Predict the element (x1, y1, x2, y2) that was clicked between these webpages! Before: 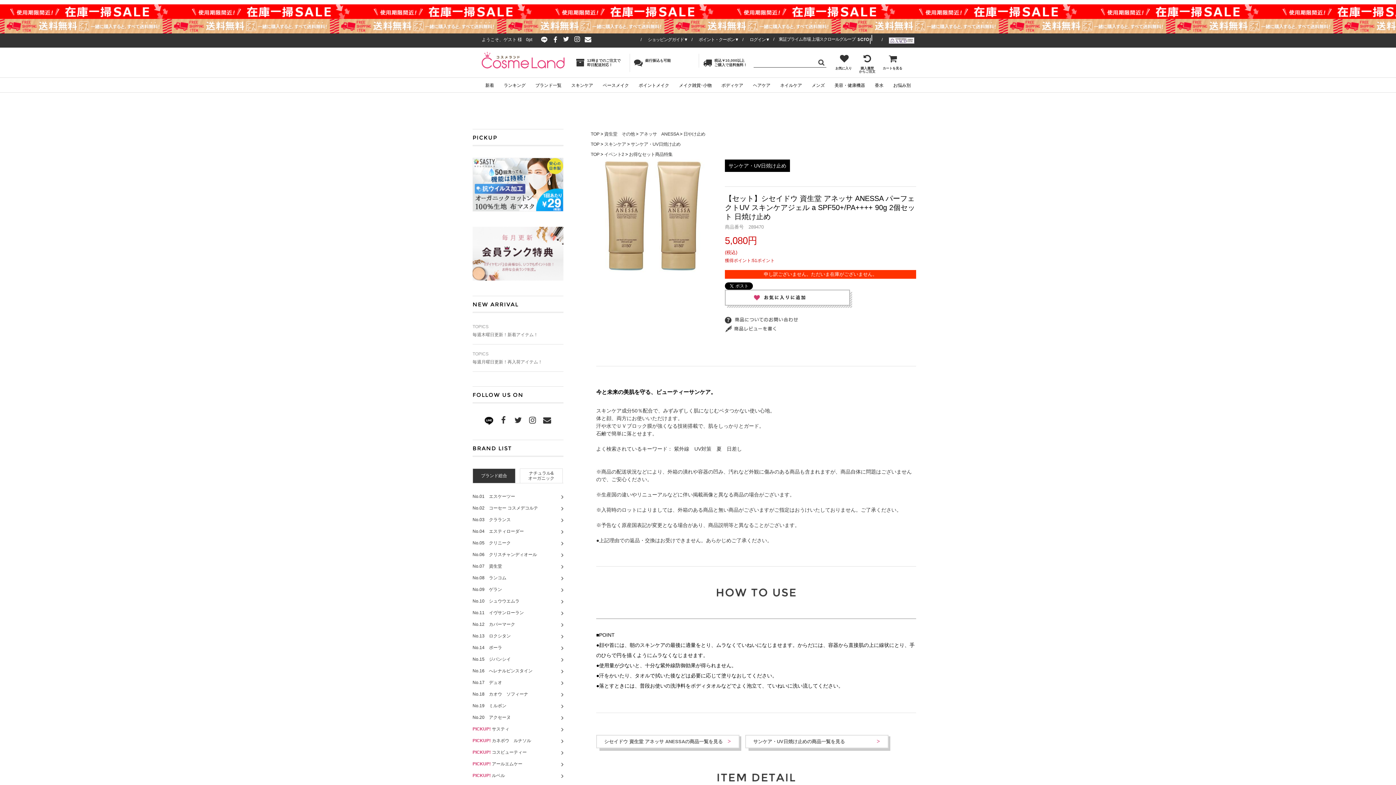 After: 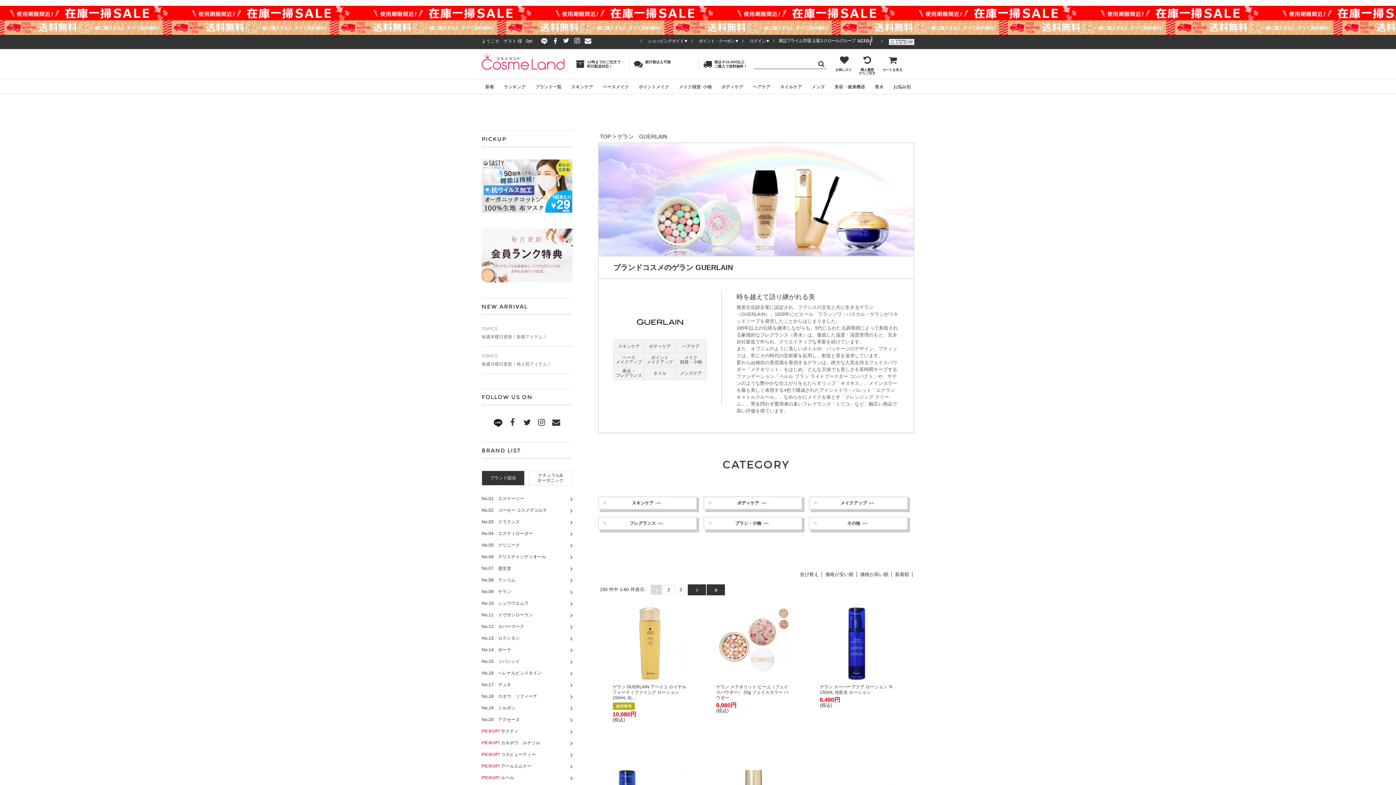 Action: bbox: (472, 584, 563, 595) label: No.09　ゲラン